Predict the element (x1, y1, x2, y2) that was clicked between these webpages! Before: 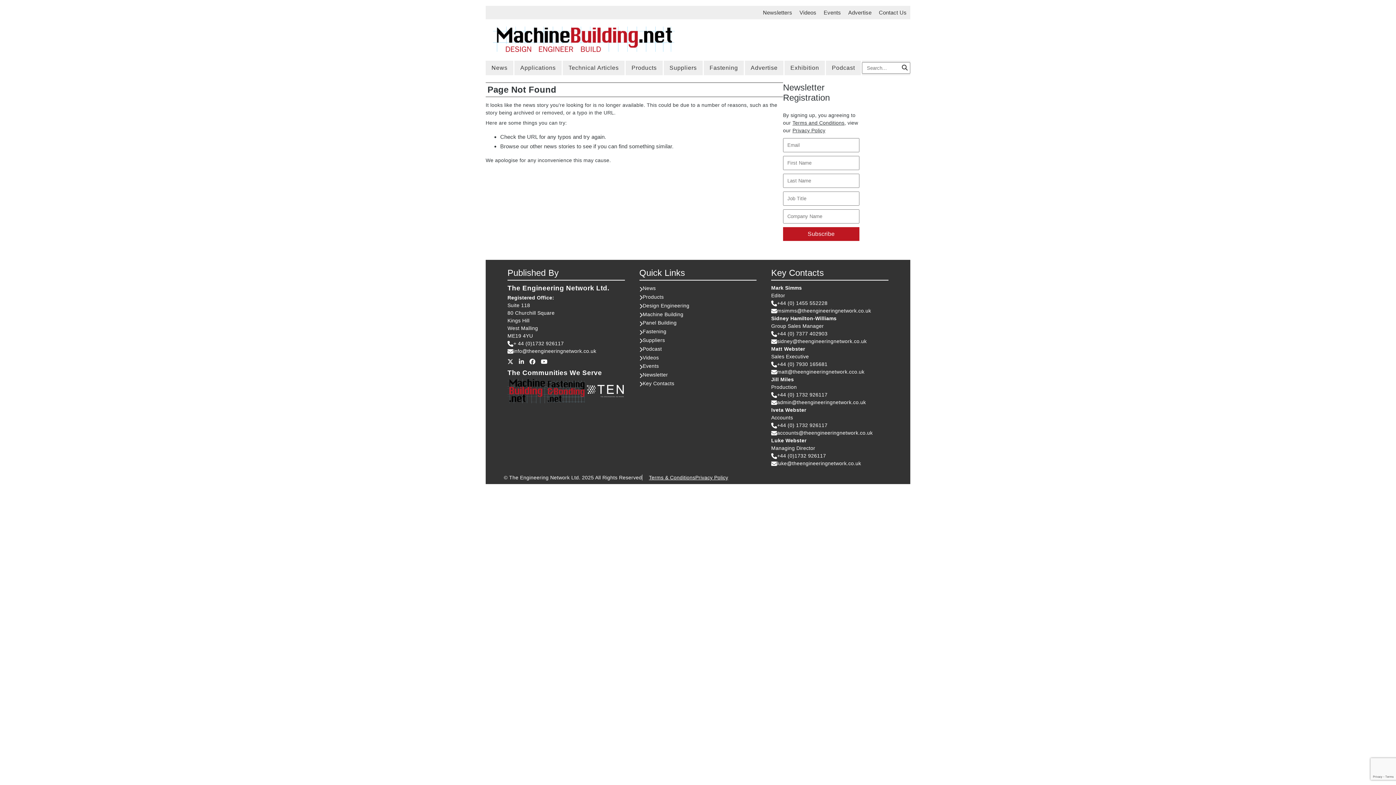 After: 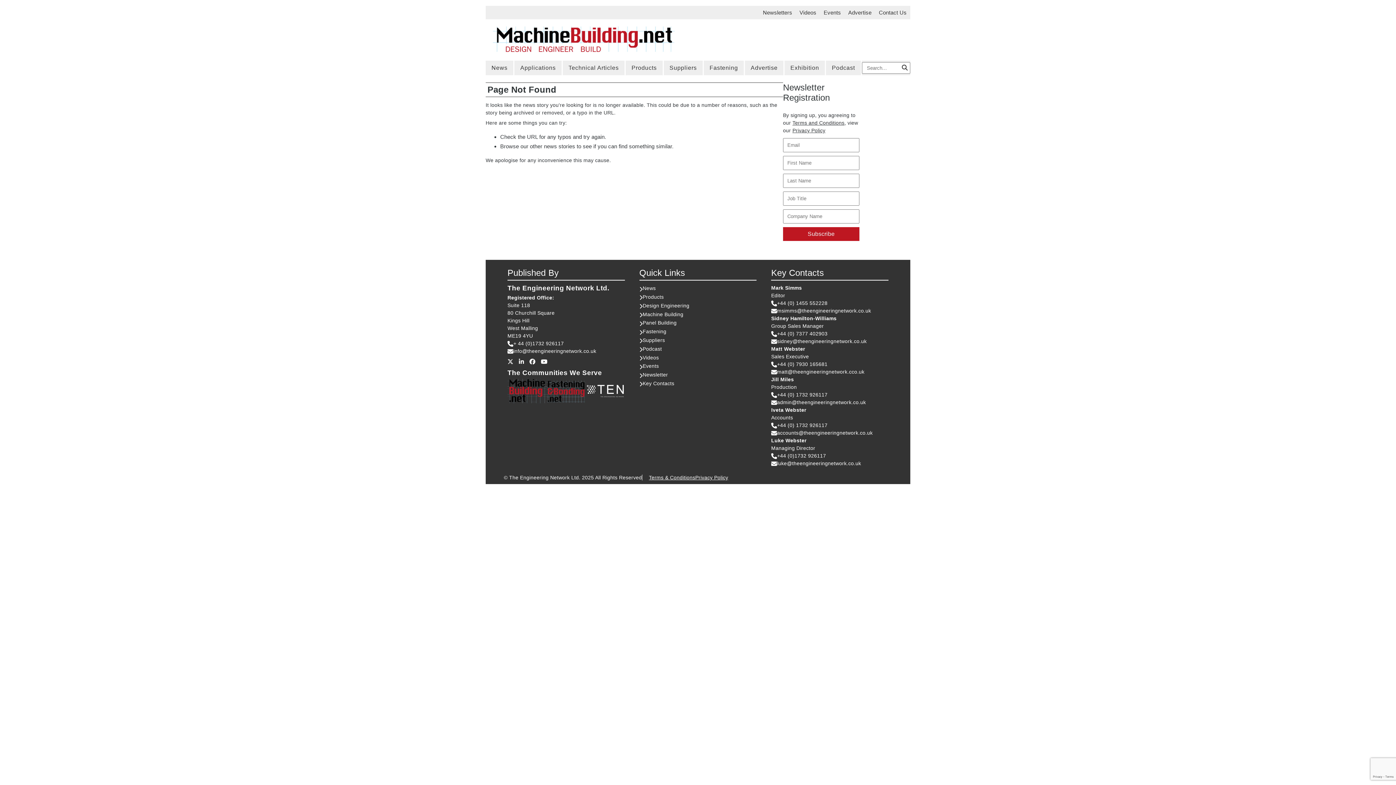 Action: bbox: (771, 299, 888, 307) label: +44 (0) 1455 552228